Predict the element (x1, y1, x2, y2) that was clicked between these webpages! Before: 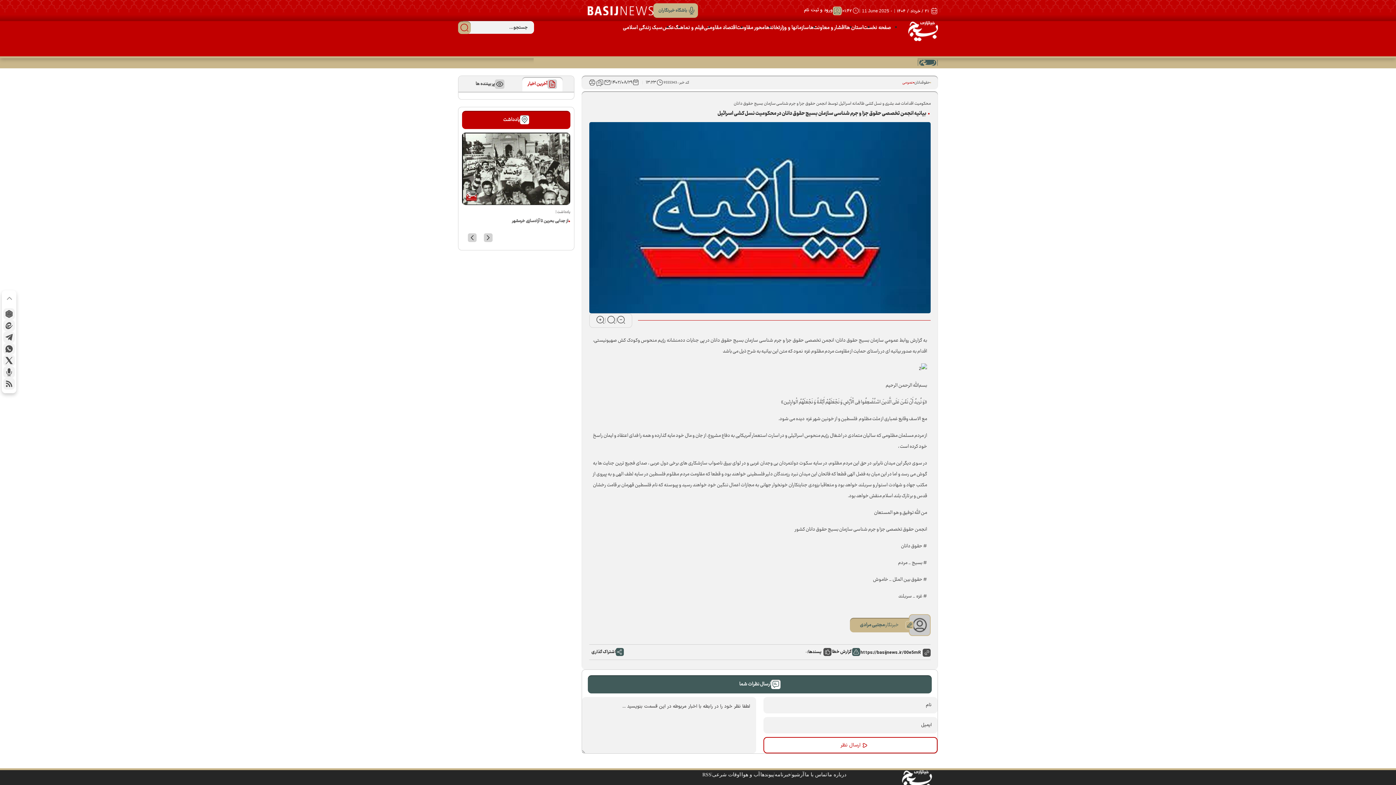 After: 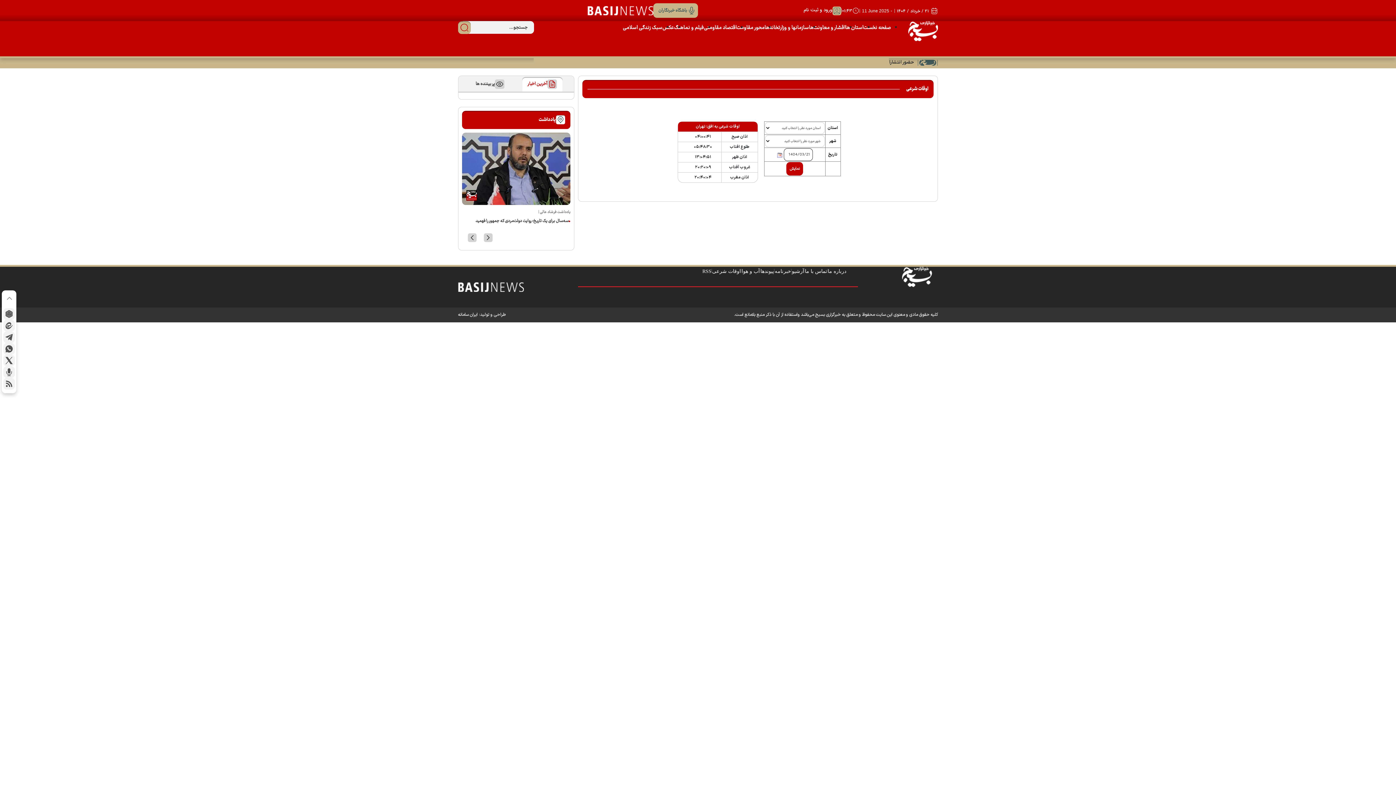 Action: label: اوقات شرعی bbox: (712, 772, 741, 777)